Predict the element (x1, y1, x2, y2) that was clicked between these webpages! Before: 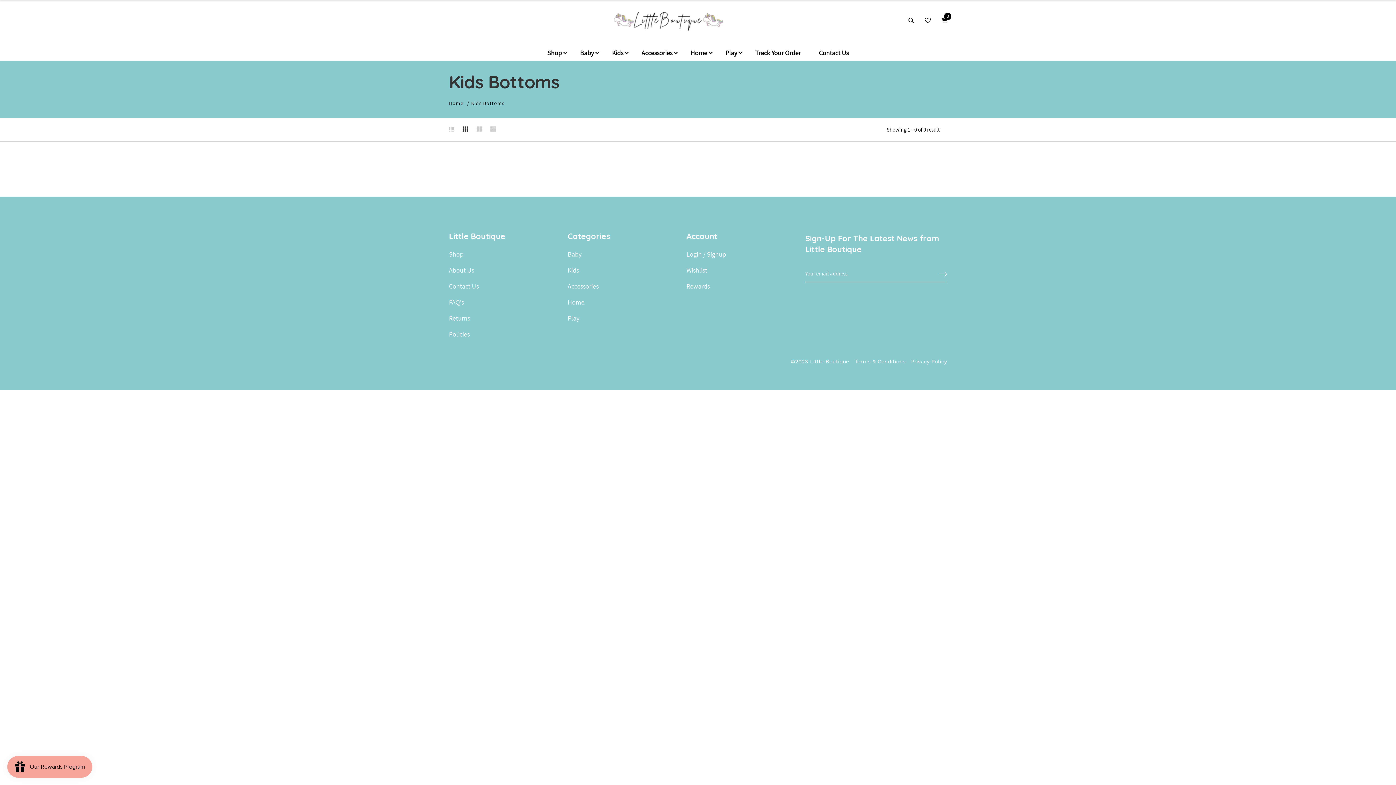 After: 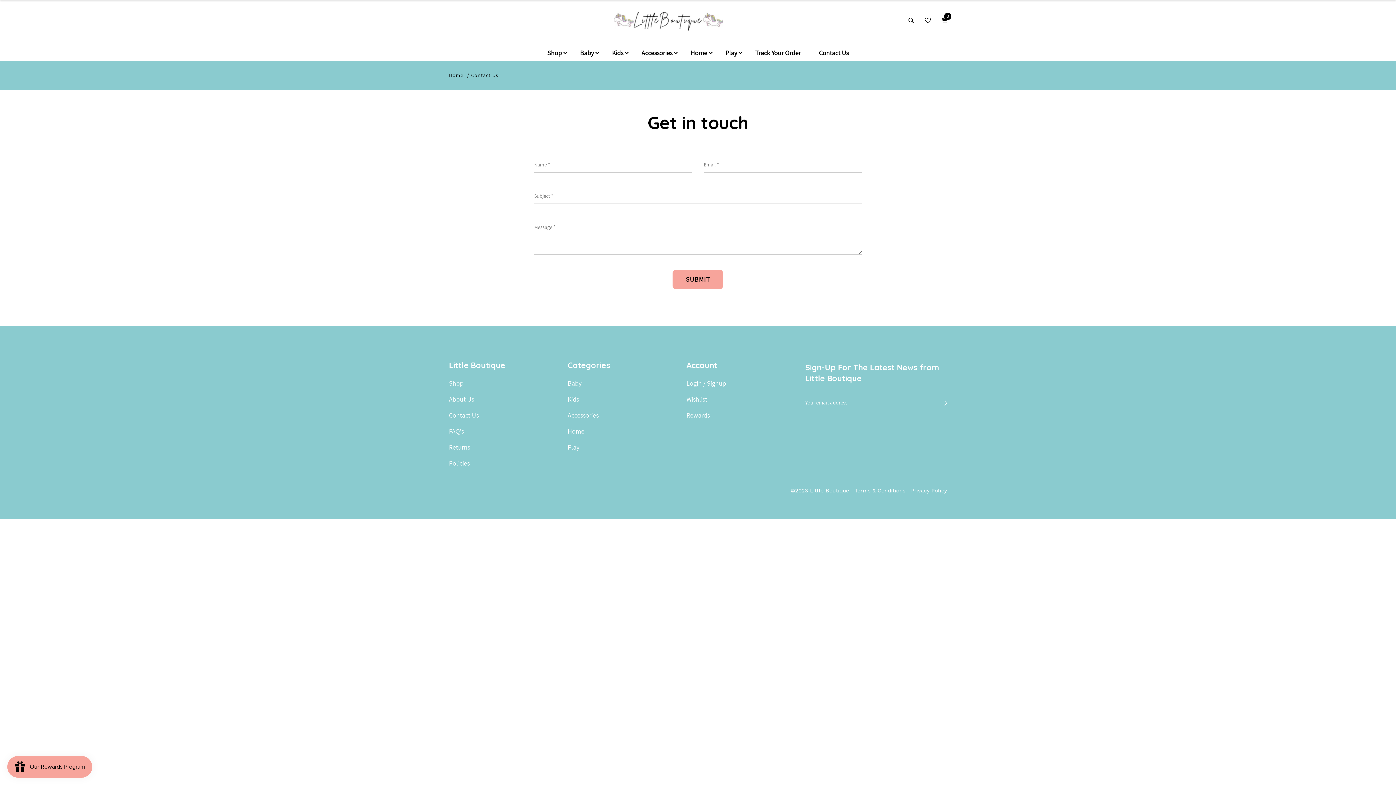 Action: label: Contact Us bbox: (449, 282, 478, 290)